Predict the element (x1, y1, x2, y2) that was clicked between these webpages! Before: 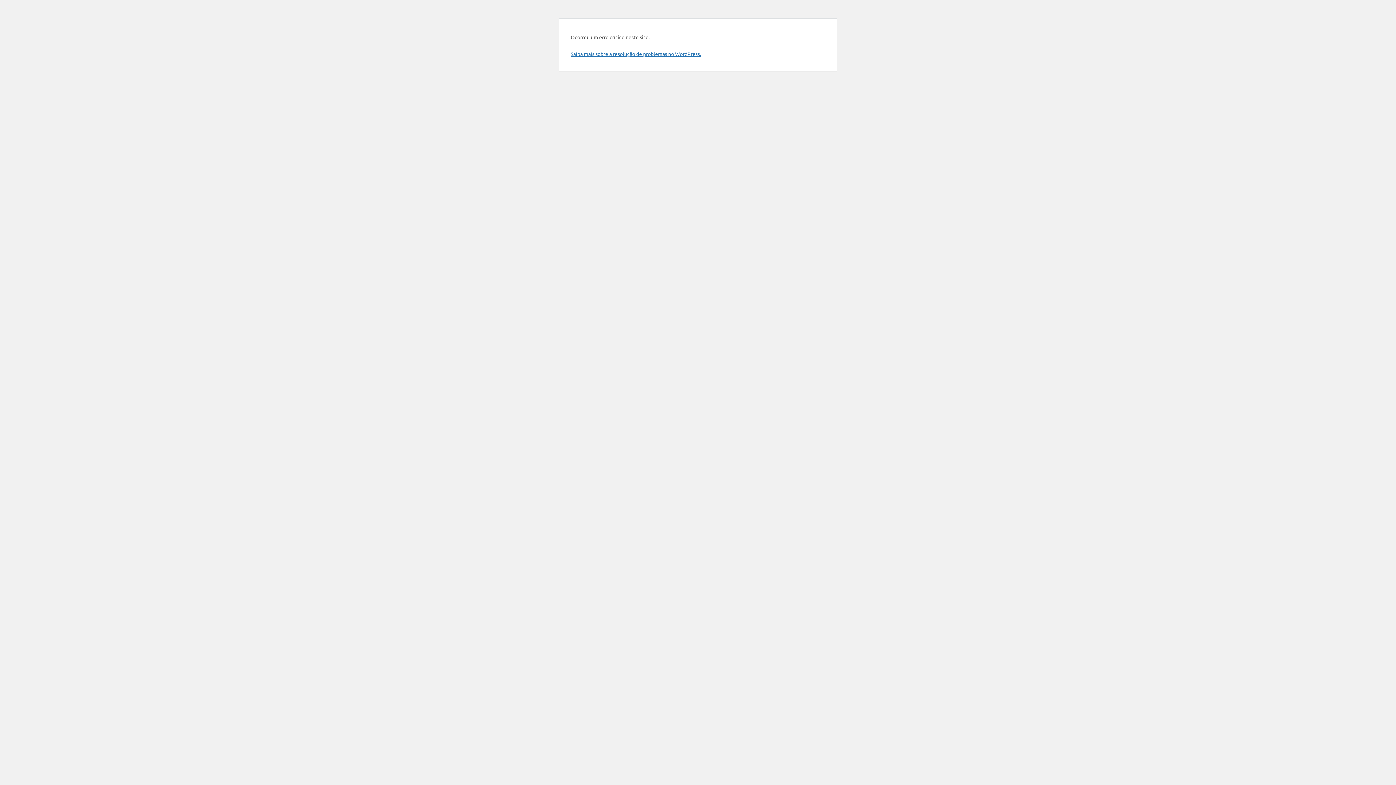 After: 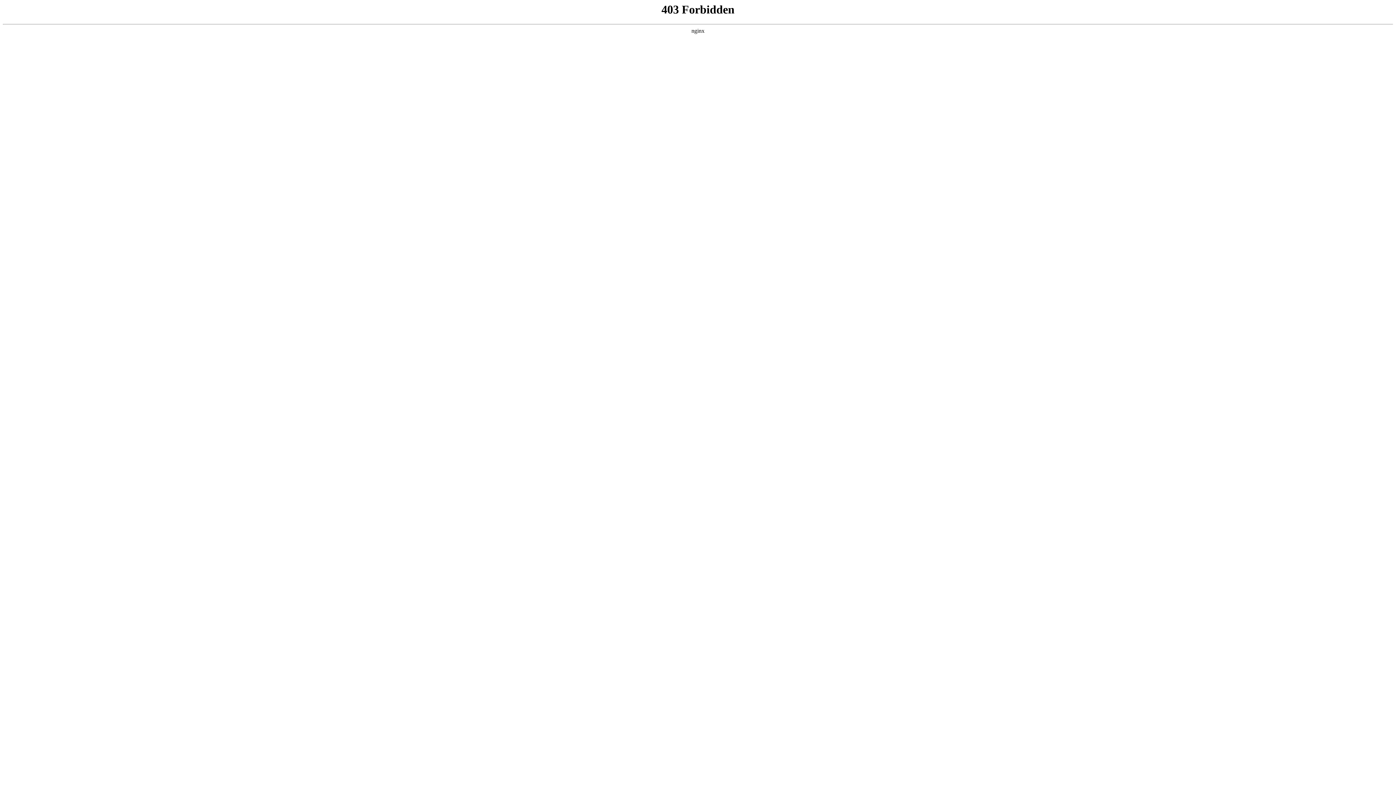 Action: bbox: (570, 50, 701, 57) label: Saiba mais sobre a resolução de problemas no WordPress.